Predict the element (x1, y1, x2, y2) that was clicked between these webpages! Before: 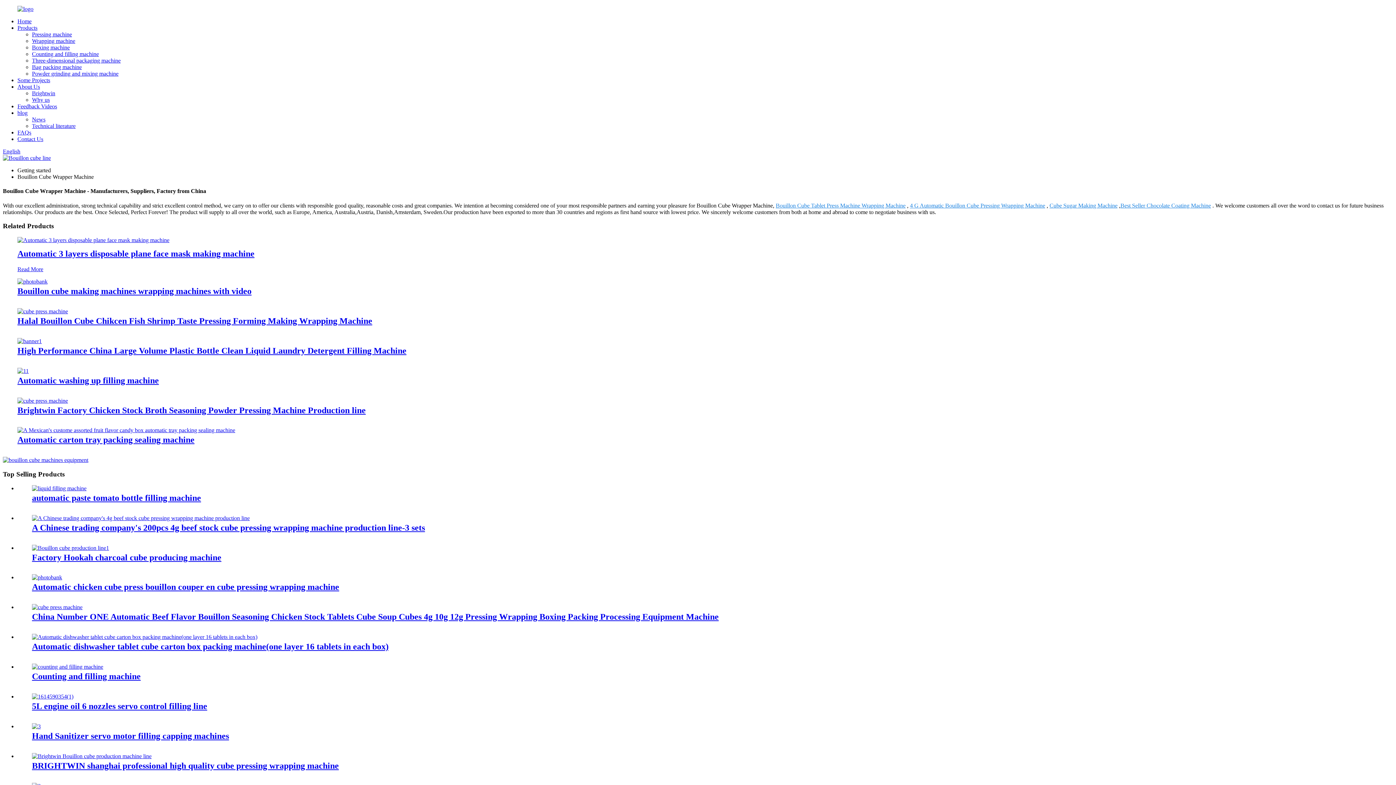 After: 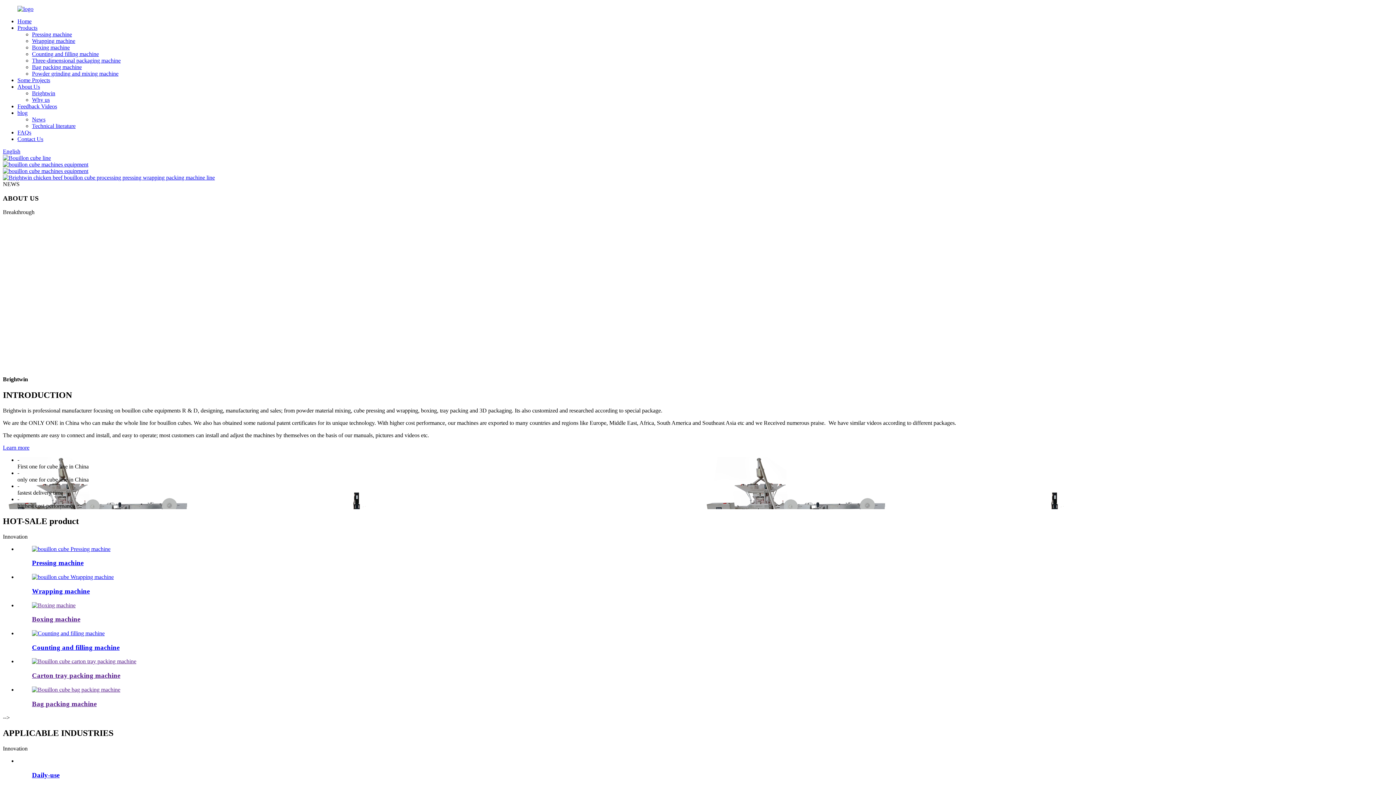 Action: bbox: (17, 18, 31, 24) label: Home